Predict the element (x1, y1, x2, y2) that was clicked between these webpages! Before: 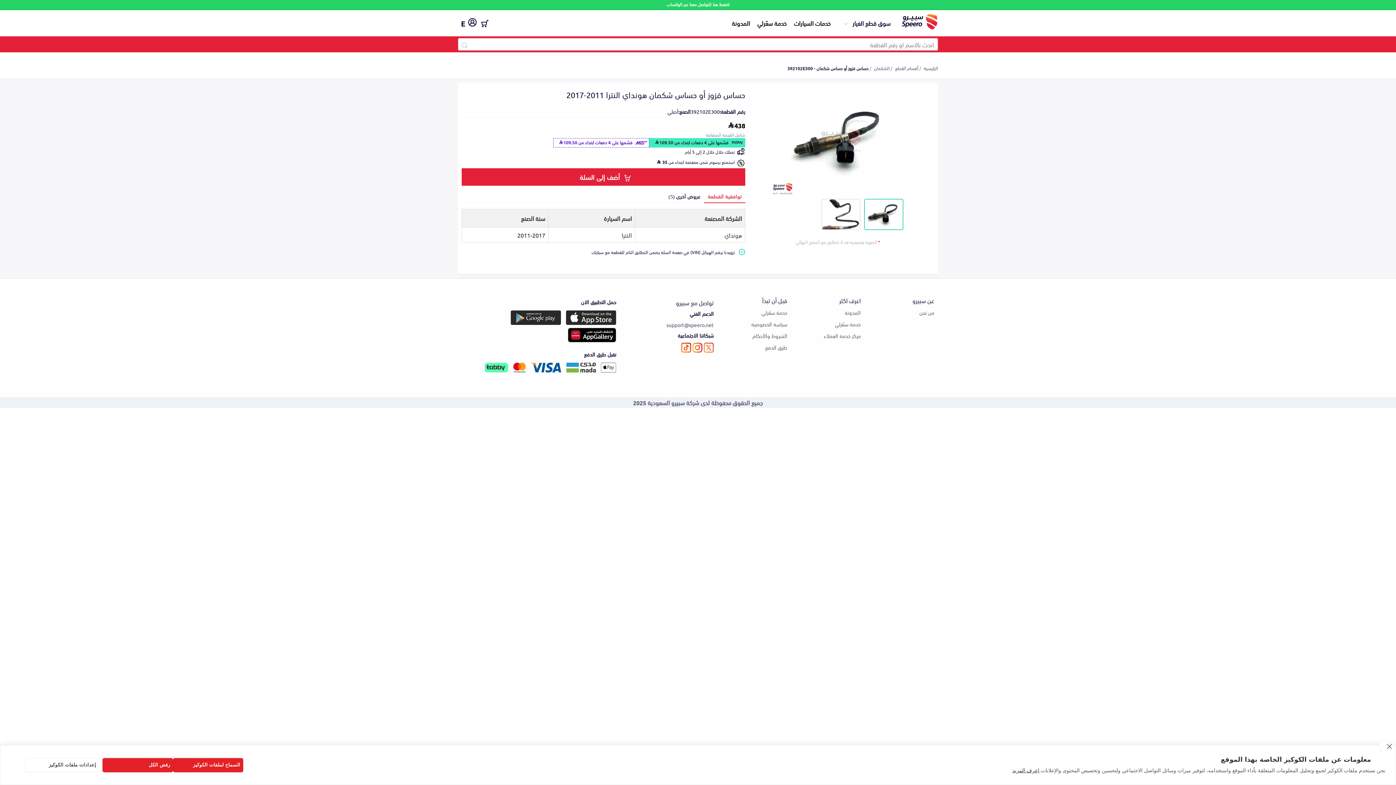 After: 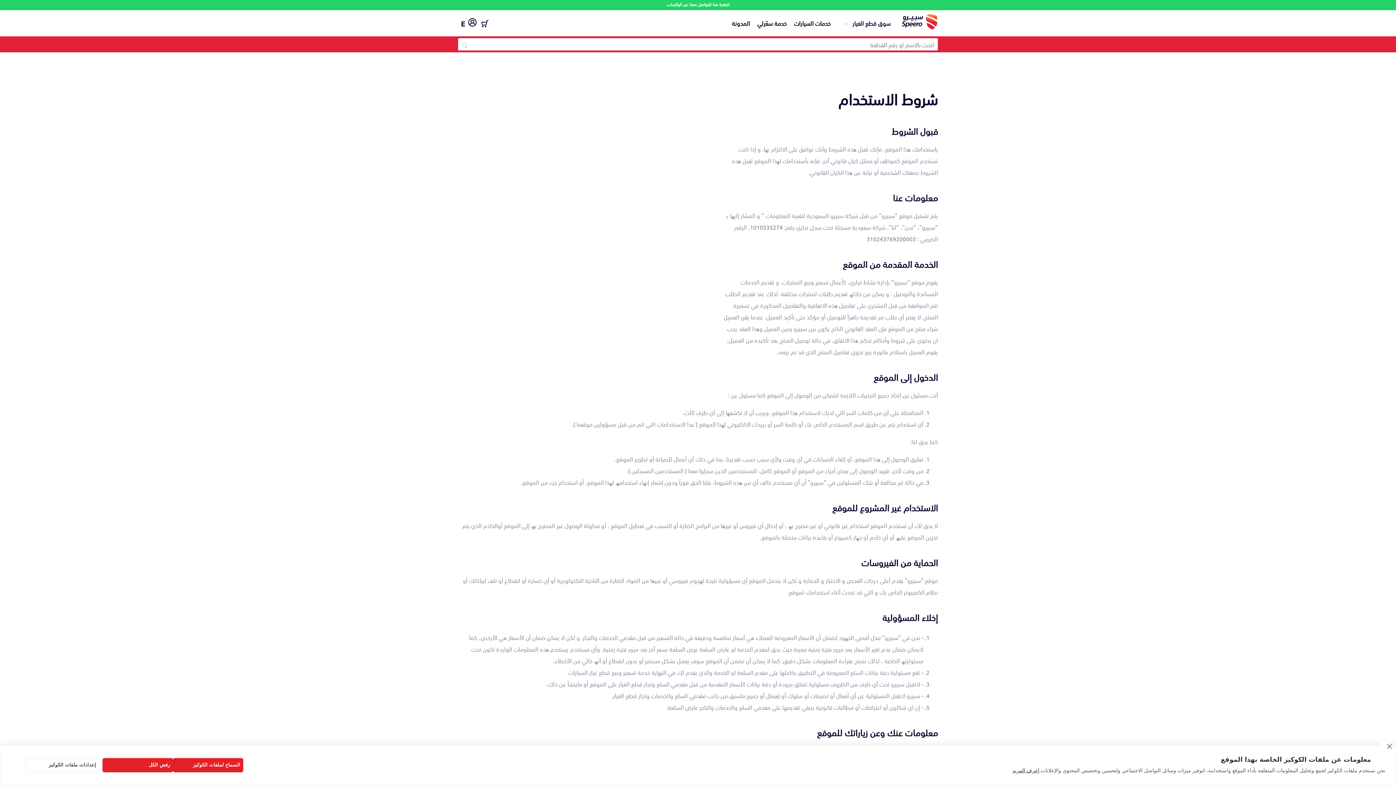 Action: bbox: (752, 332, 787, 339) label: الشروط والأحكام